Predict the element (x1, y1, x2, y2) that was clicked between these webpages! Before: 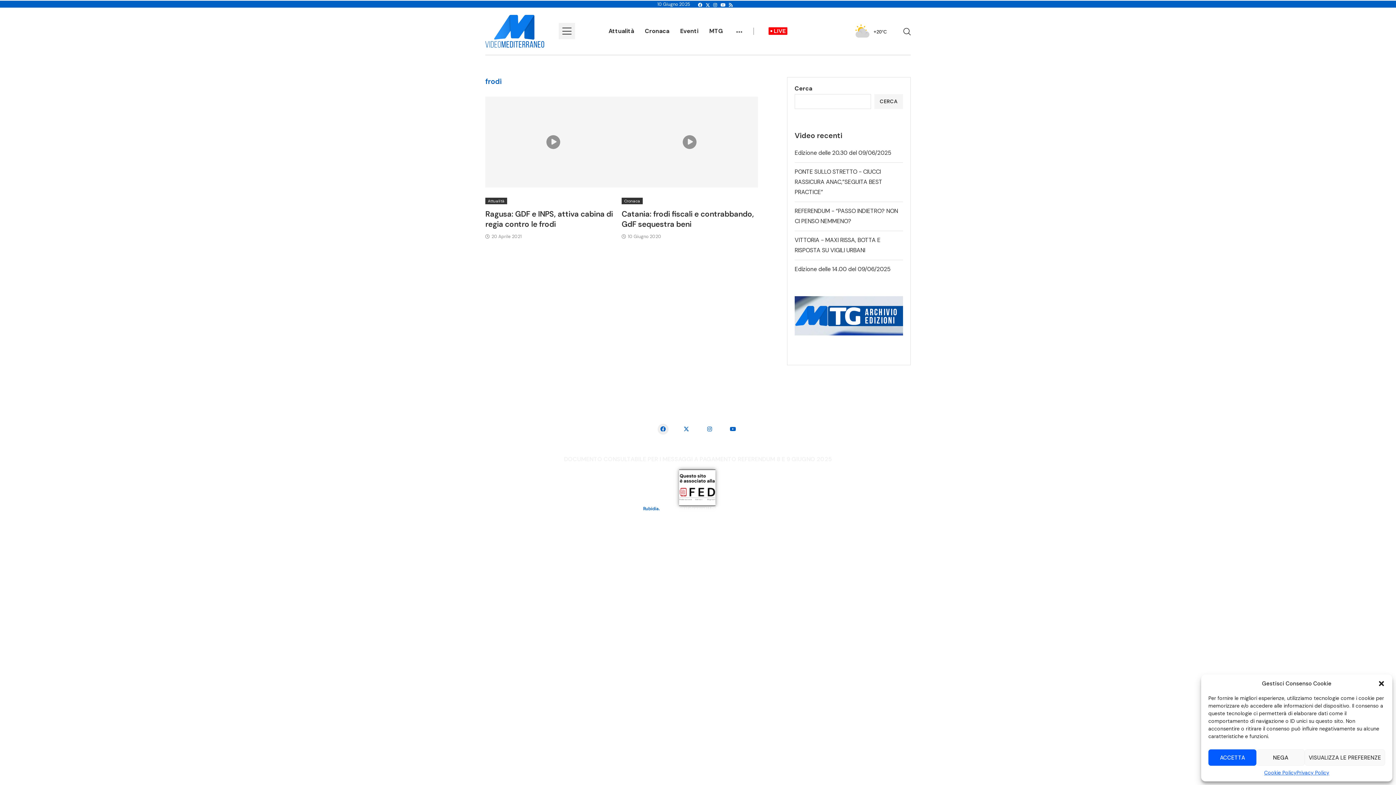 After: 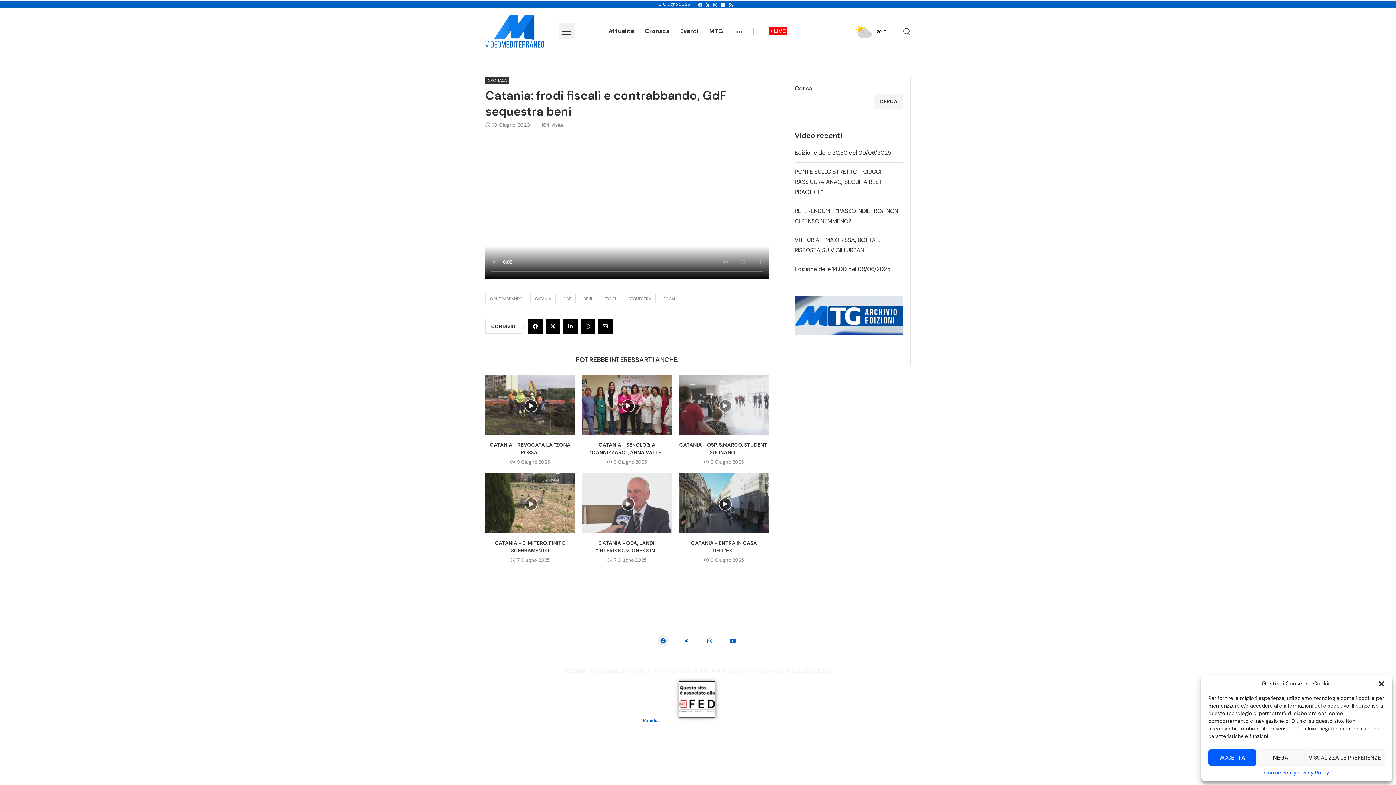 Action: bbox: (621, 209, 754, 229) label: Catania: frodi fiscali e contrabbando, GdF sequestra beni